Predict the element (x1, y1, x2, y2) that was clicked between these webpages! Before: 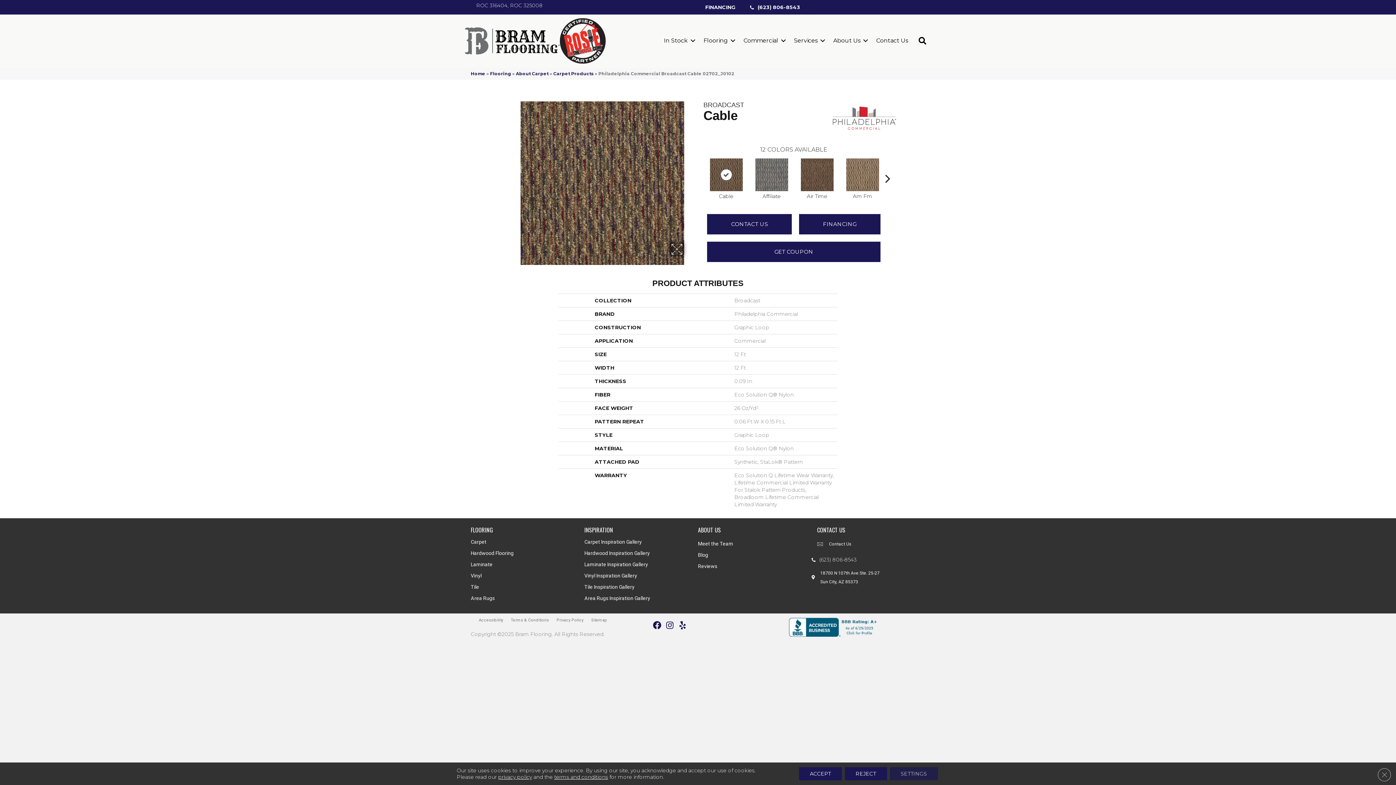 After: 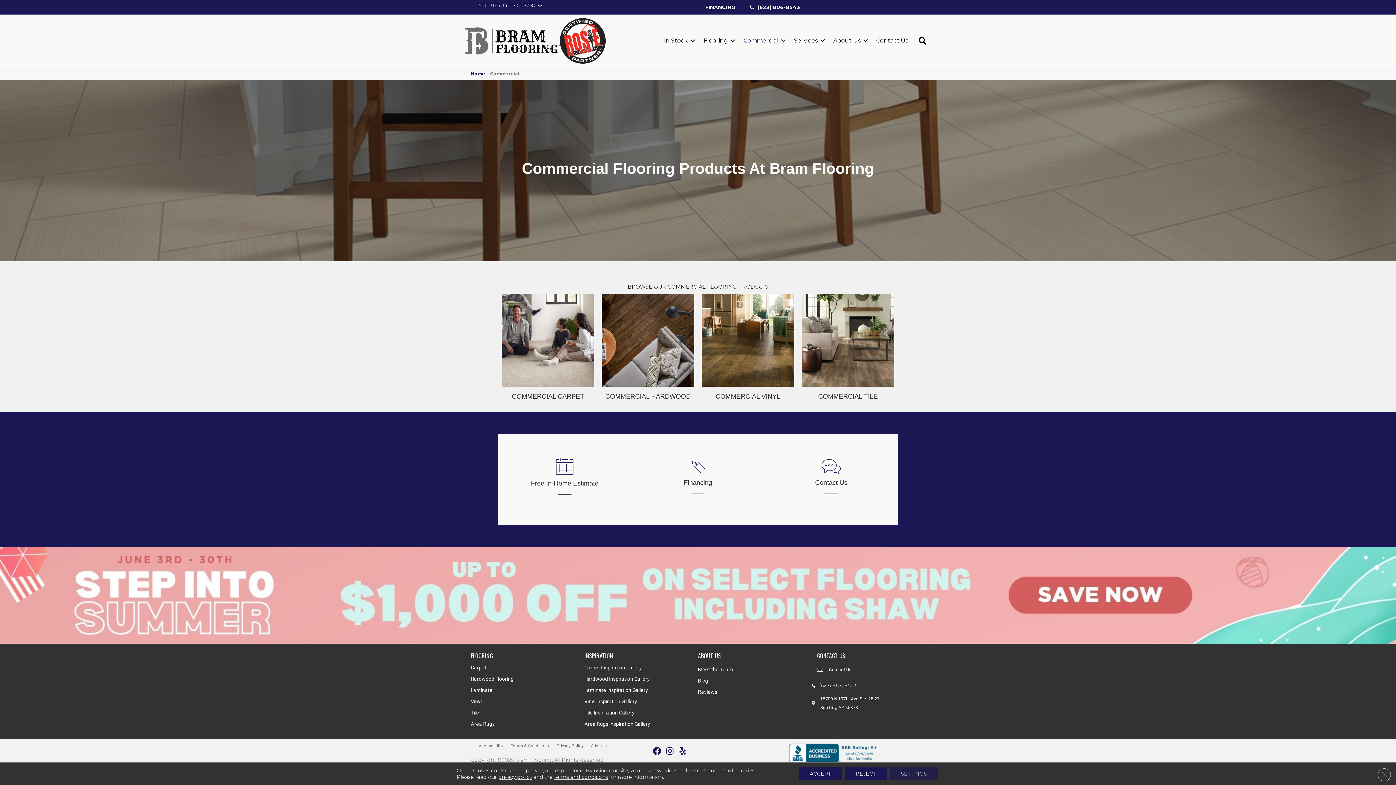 Action: label: Commercial bbox: (738, 32, 788, 48)